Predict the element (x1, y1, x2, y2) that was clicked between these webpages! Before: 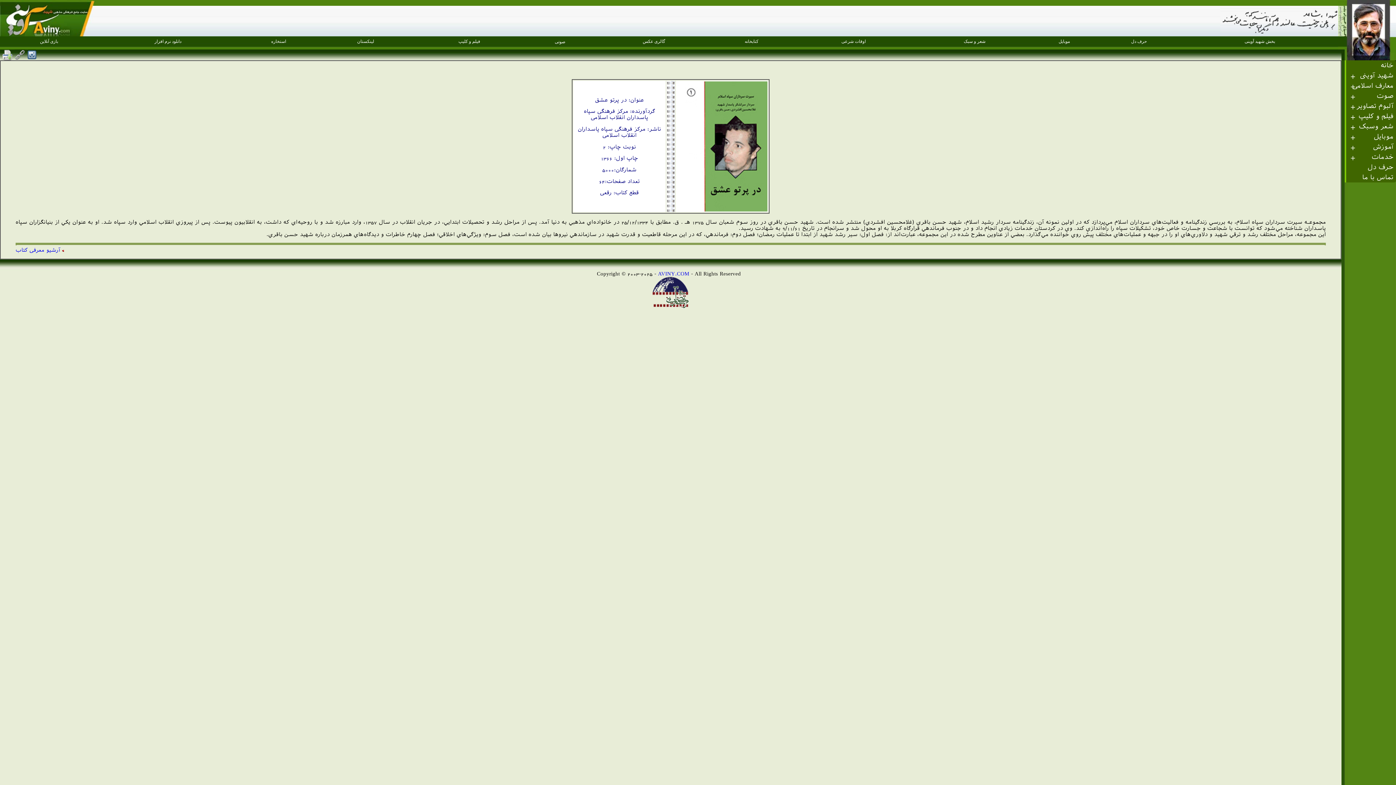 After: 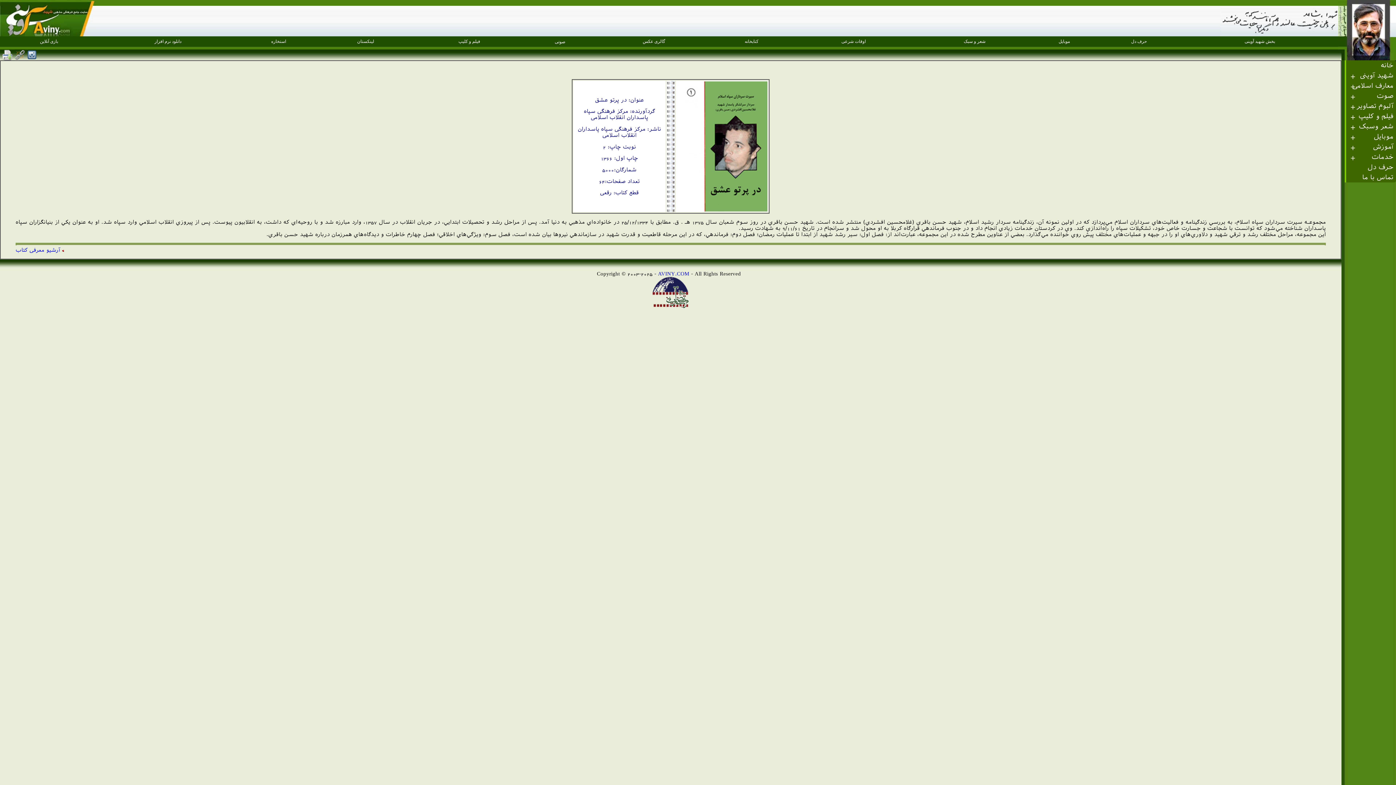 Action: bbox: (357, 38, 374, 44) label: لینکستان